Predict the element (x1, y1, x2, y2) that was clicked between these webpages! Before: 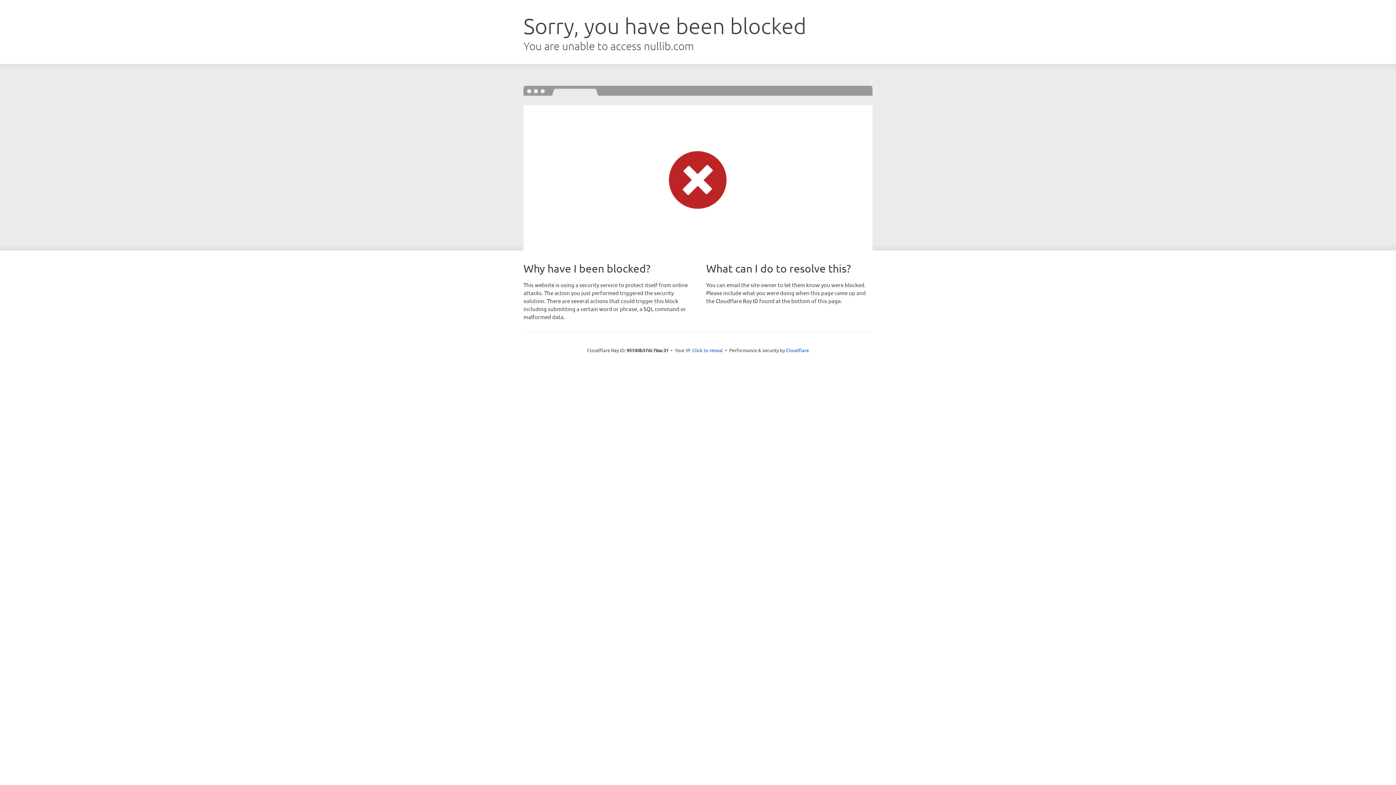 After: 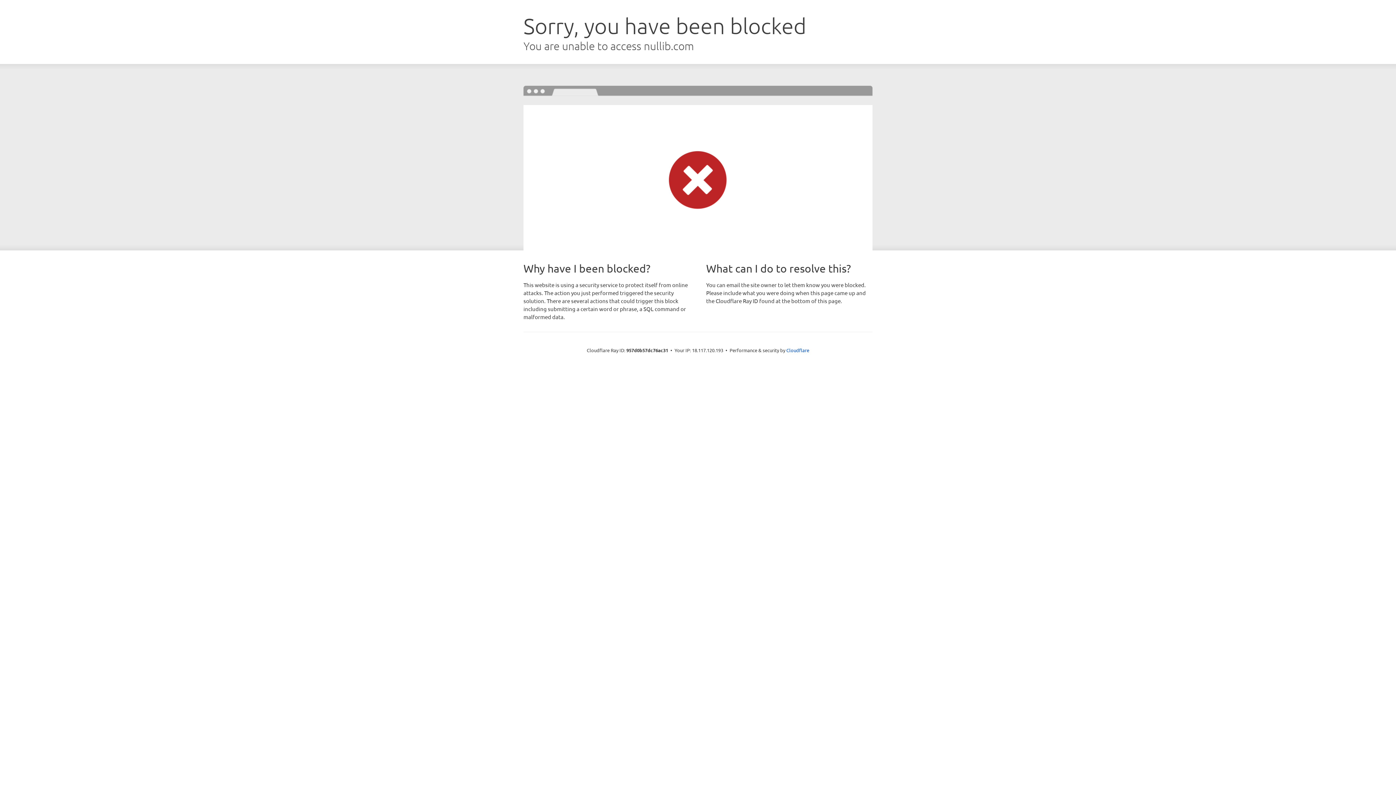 Action: label: Click to reveal bbox: (692, 346, 723, 353)